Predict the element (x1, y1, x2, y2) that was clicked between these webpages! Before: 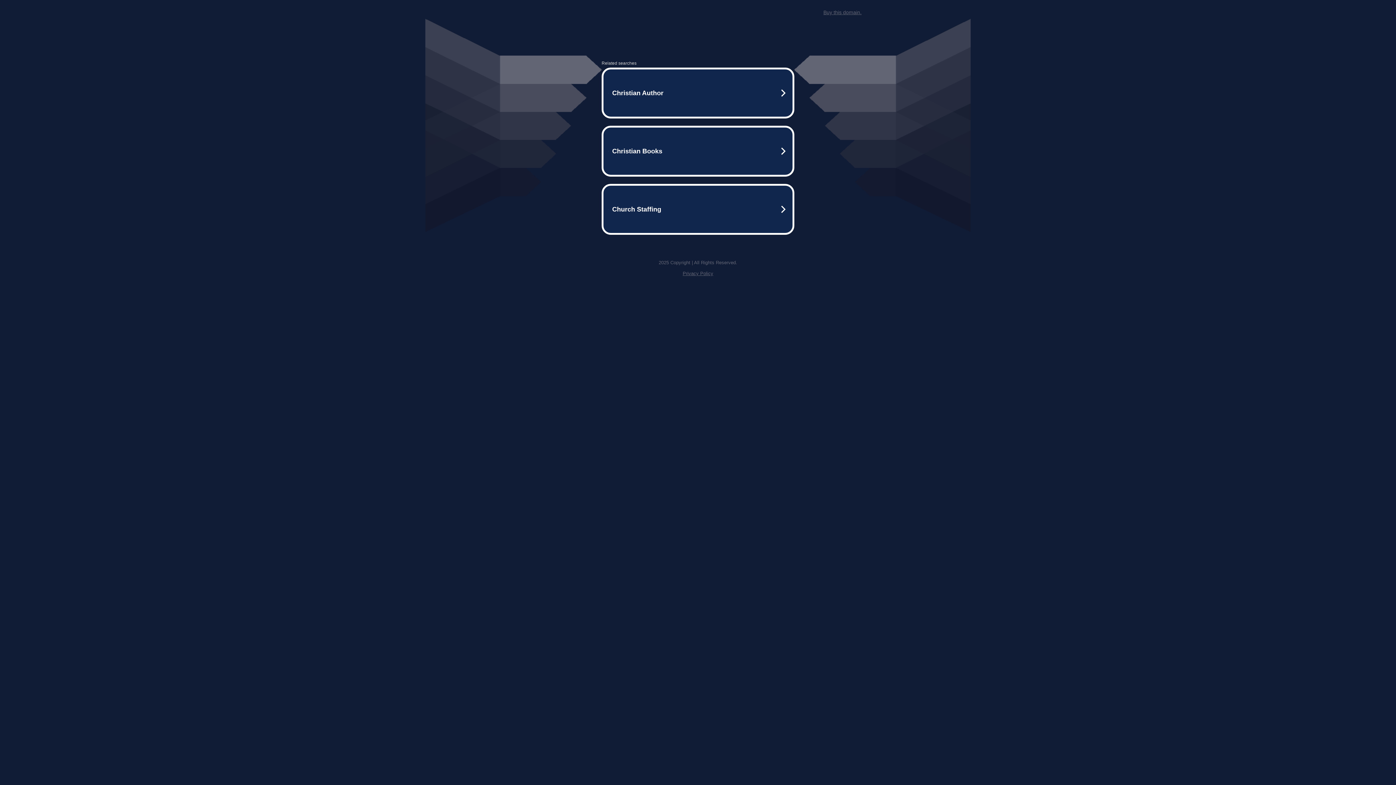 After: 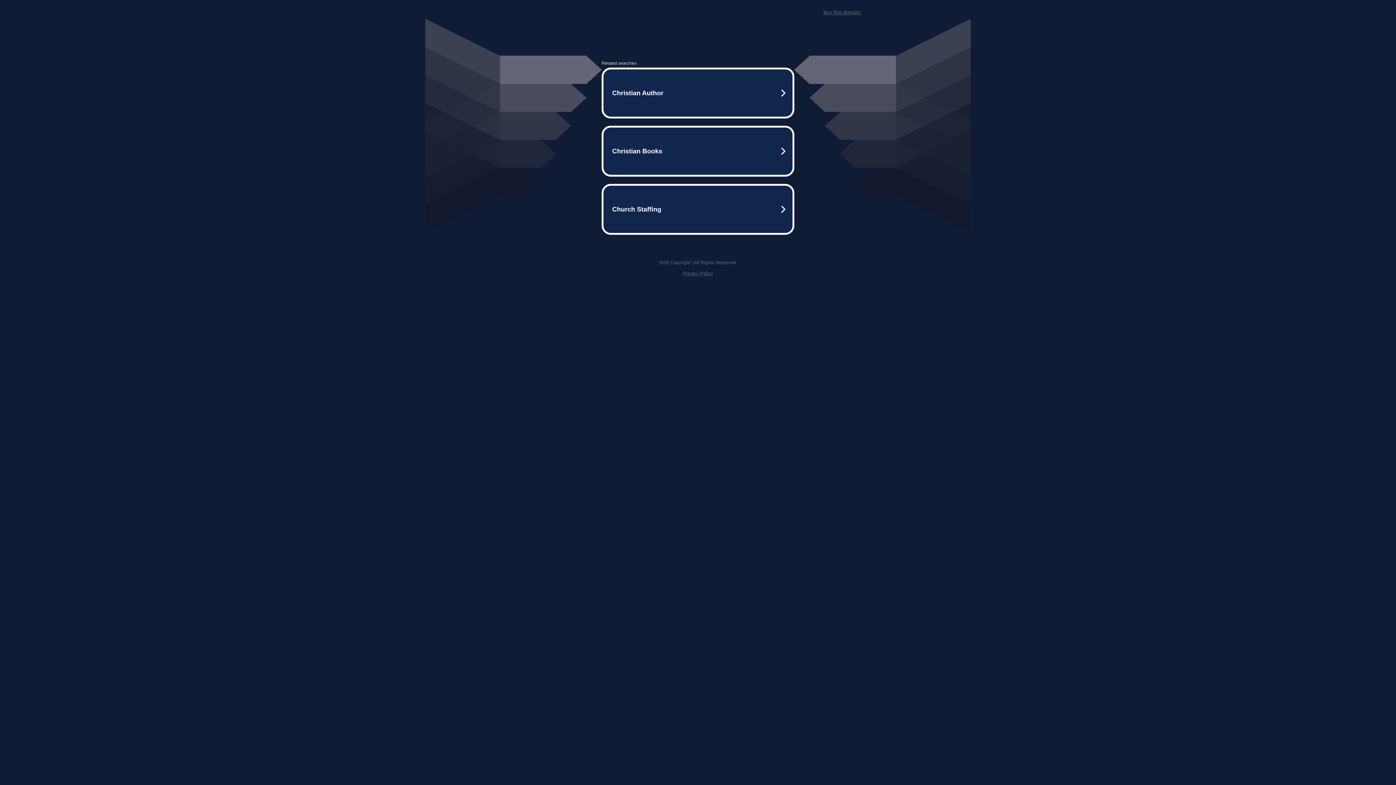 Action: label: Buy this domain. bbox: (823, 9, 861, 15)